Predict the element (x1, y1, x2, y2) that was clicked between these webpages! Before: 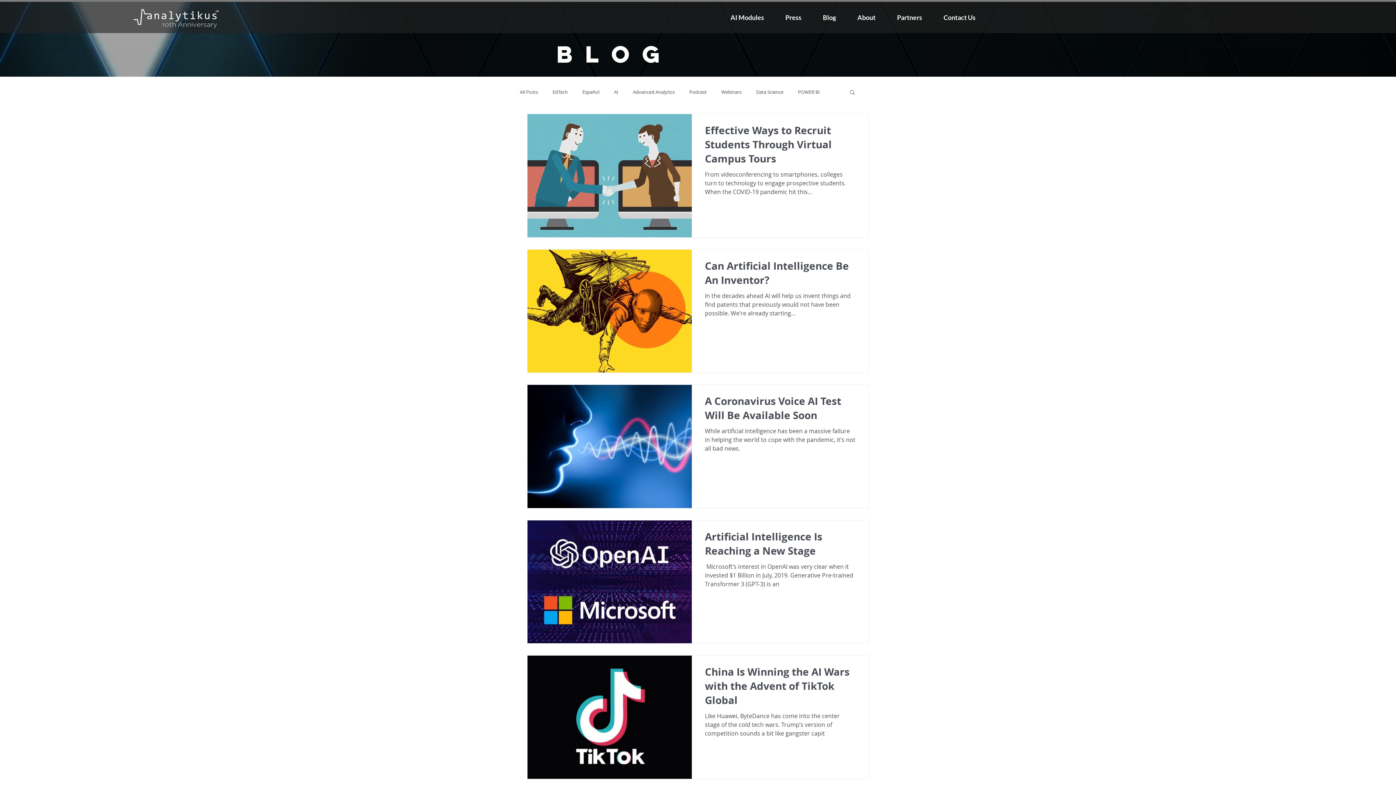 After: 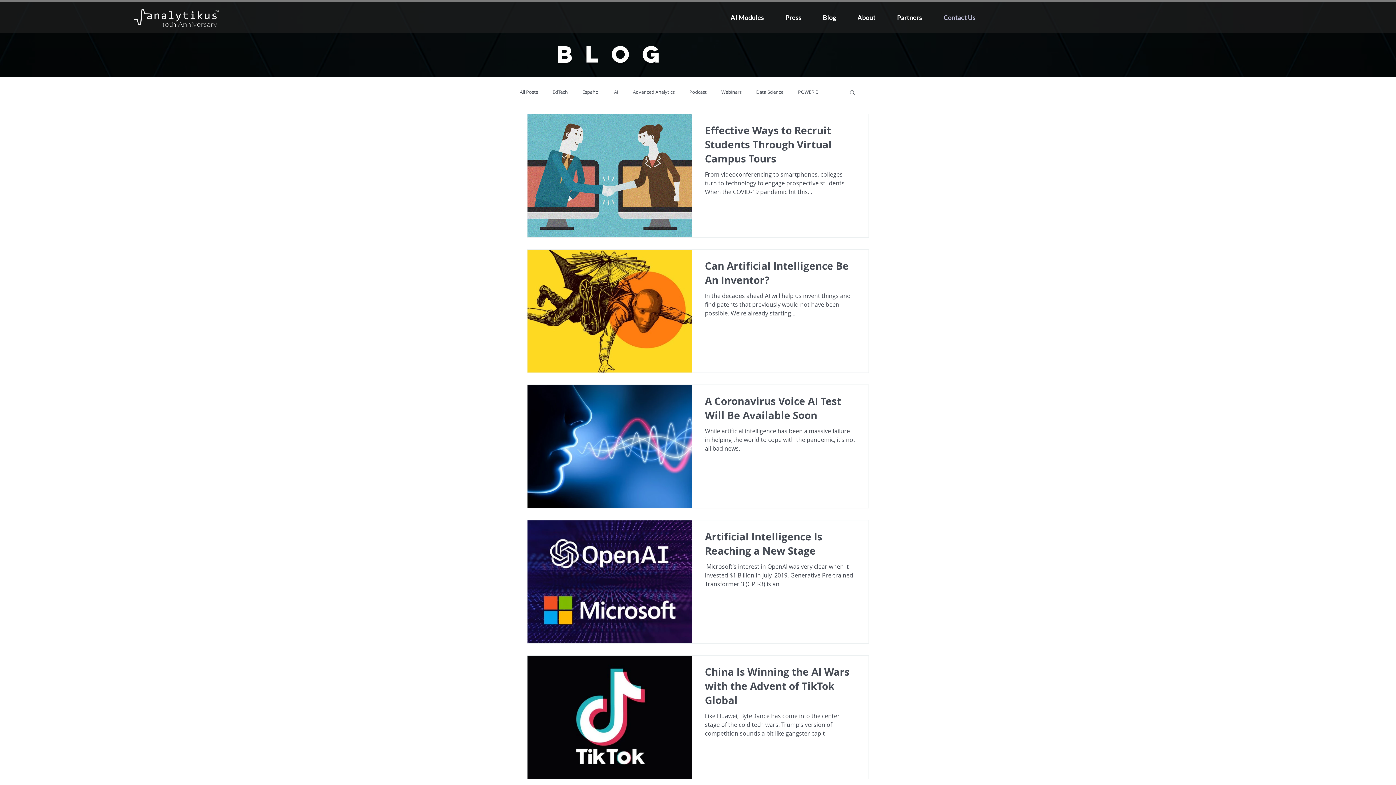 Action: label: Contact Us bbox: (938, 12, 991, 22)